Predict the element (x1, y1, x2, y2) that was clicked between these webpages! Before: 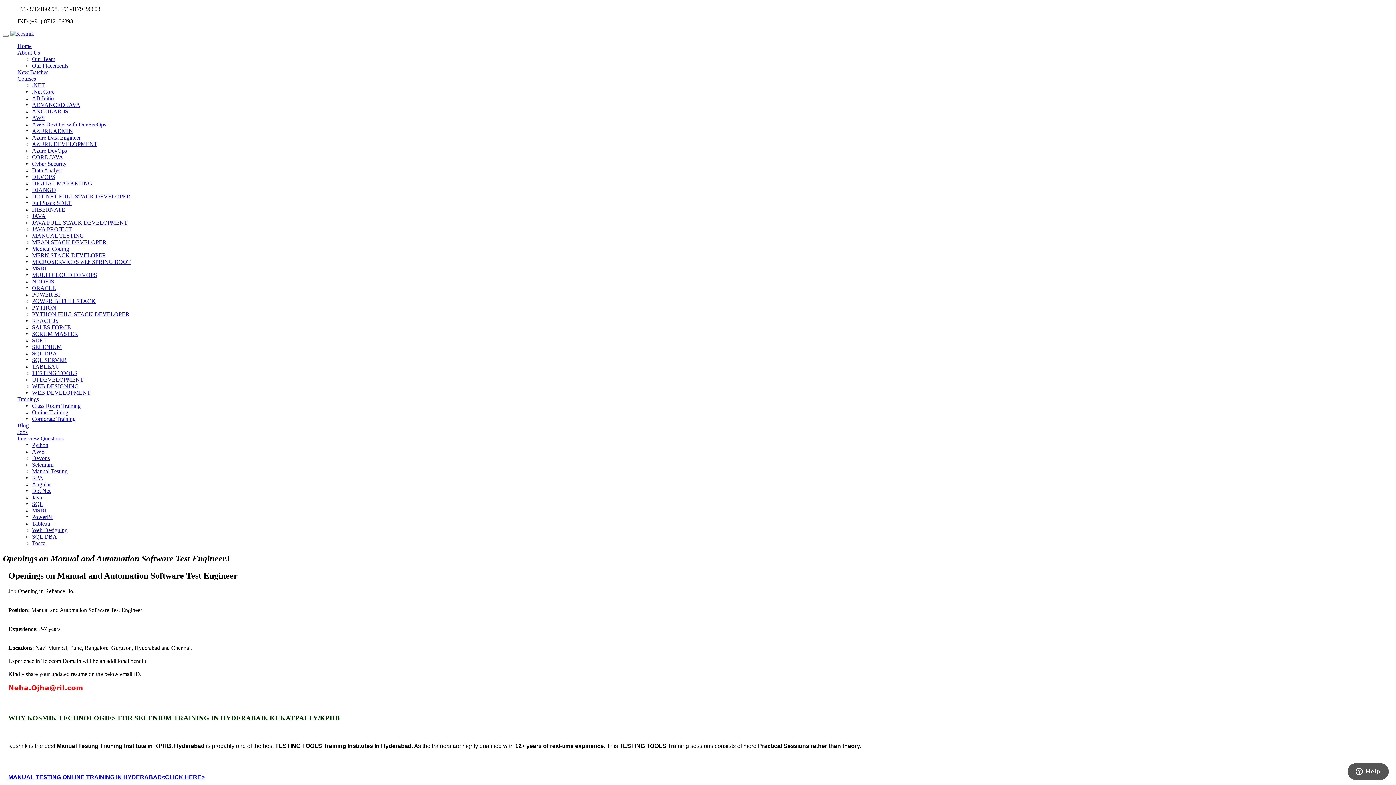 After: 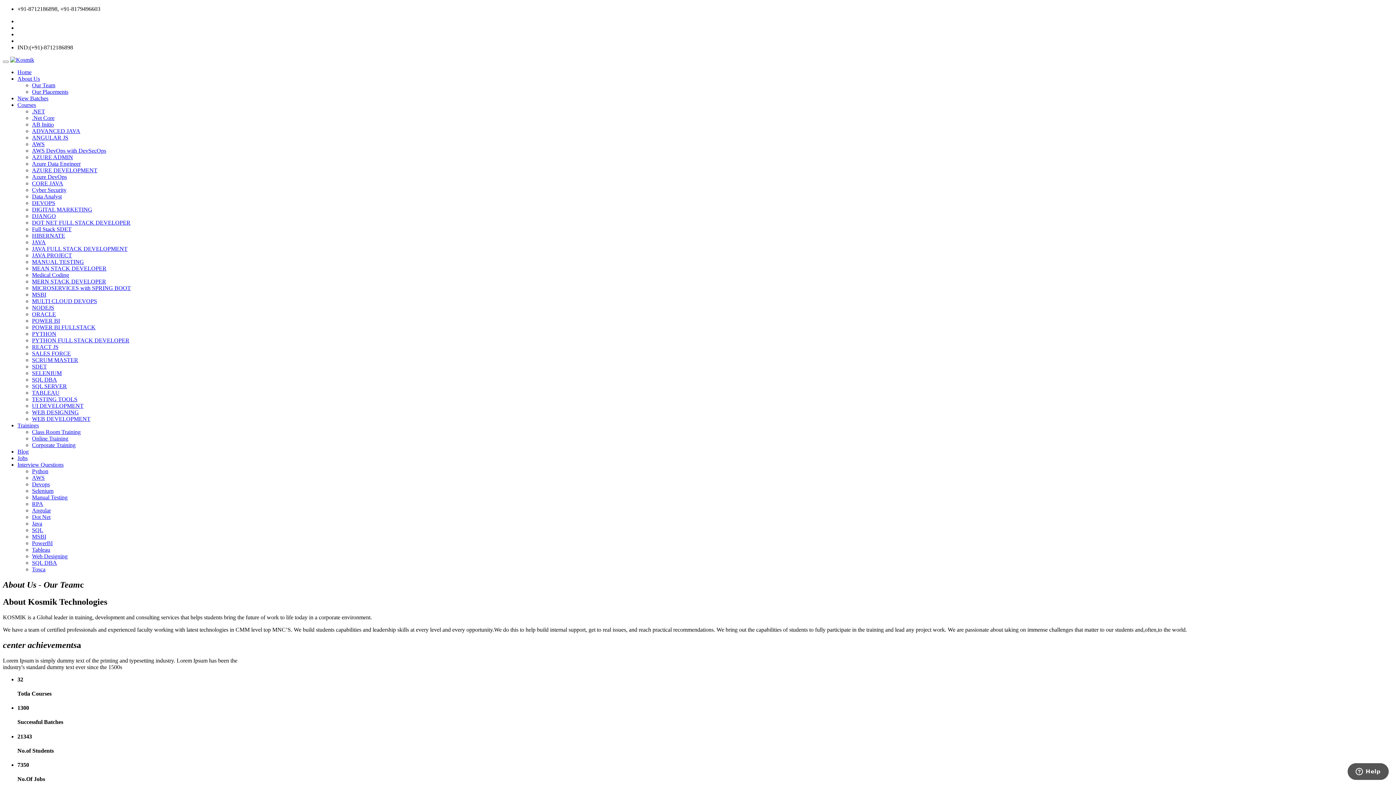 Action: label: Our Team bbox: (32, 56, 55, 62)